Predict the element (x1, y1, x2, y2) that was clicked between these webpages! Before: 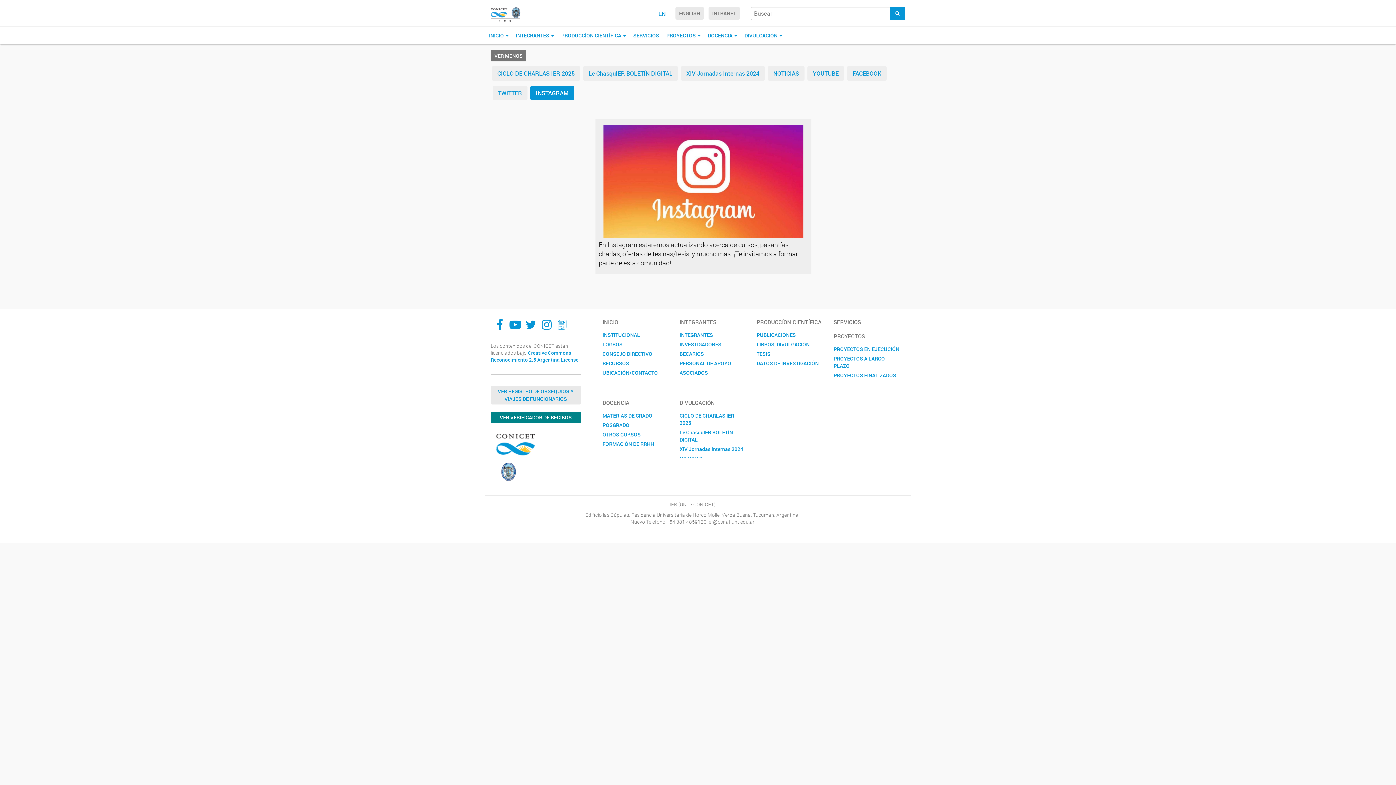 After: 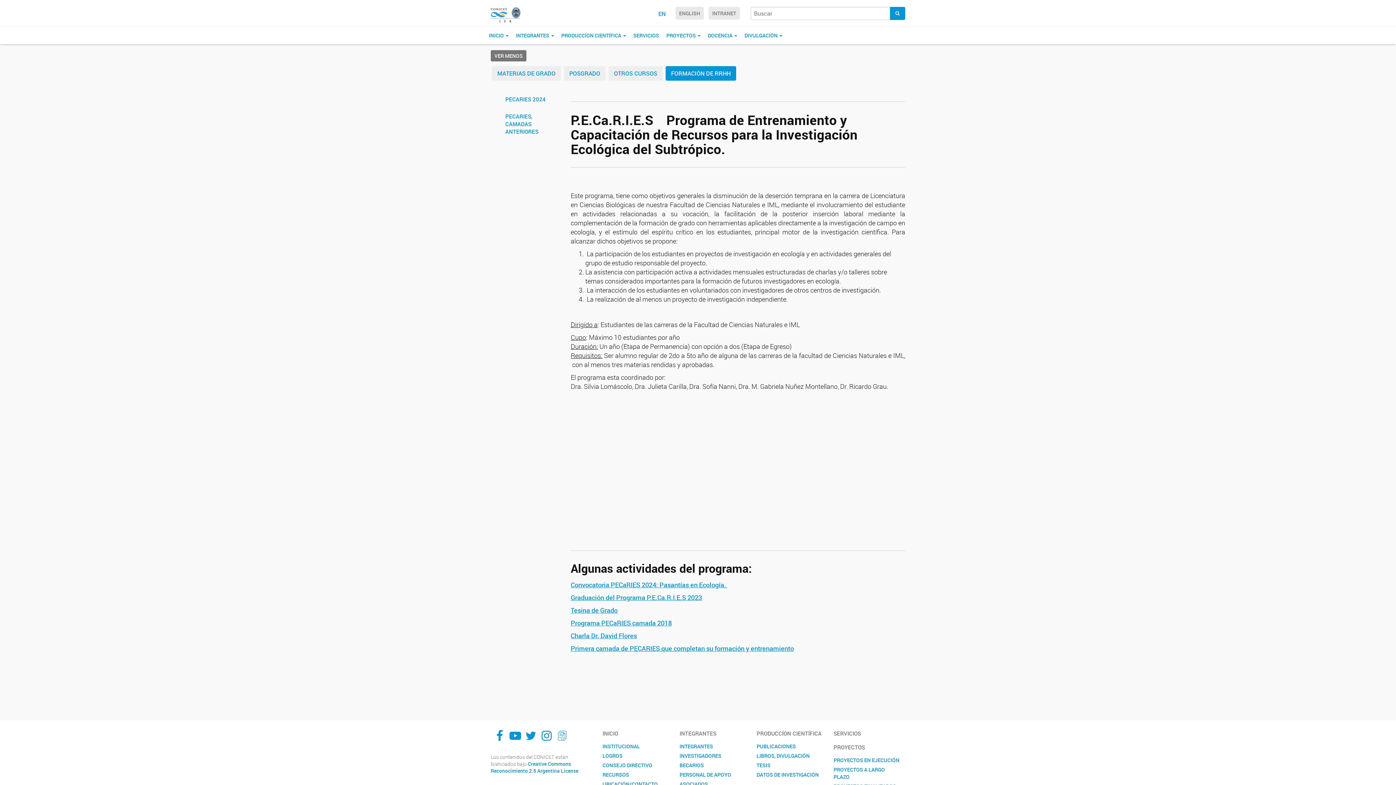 Action: label: FORMACIÓN DE RRHH bbox: (602, 439, 668, 449)